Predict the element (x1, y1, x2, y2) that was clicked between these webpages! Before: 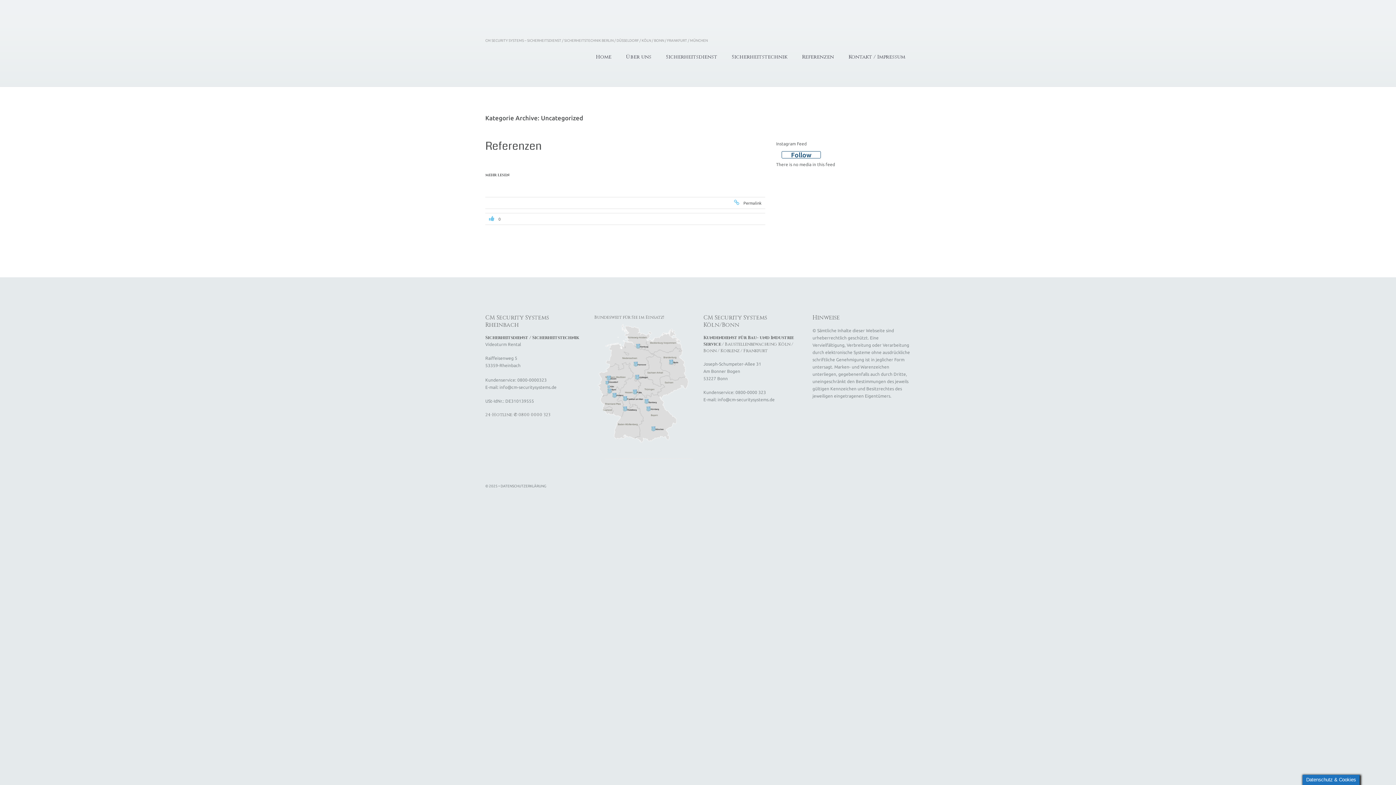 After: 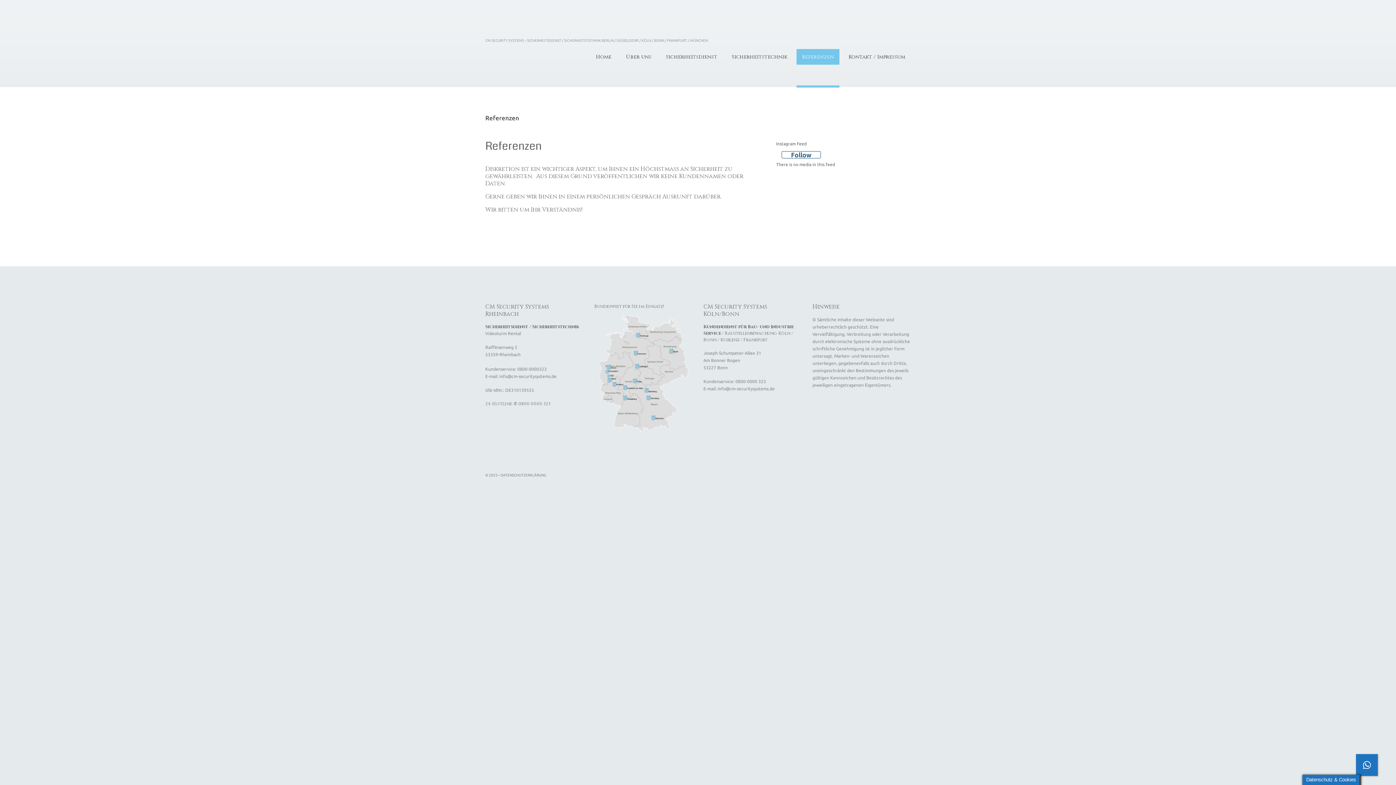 Action: bbox: (796, 49, 839, 64) label: Referenzen